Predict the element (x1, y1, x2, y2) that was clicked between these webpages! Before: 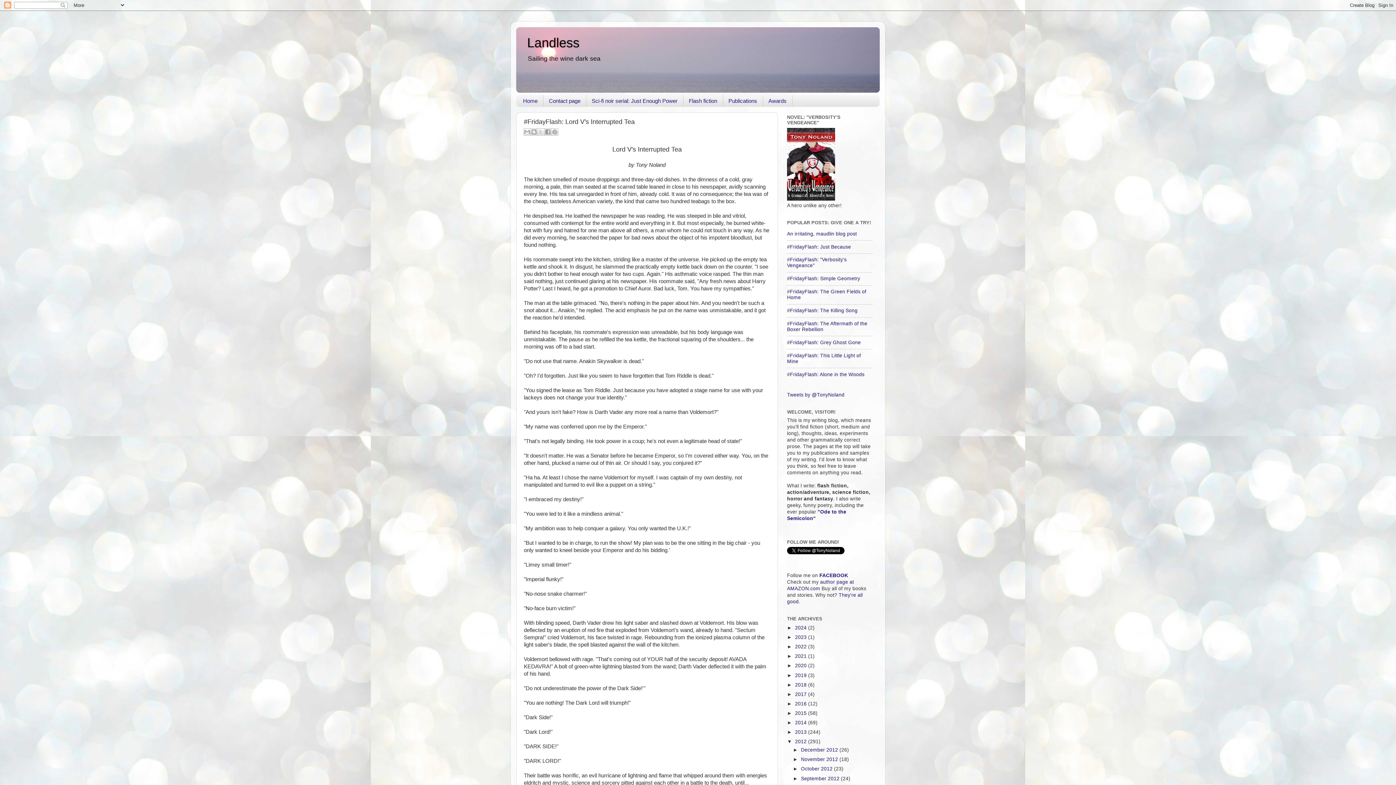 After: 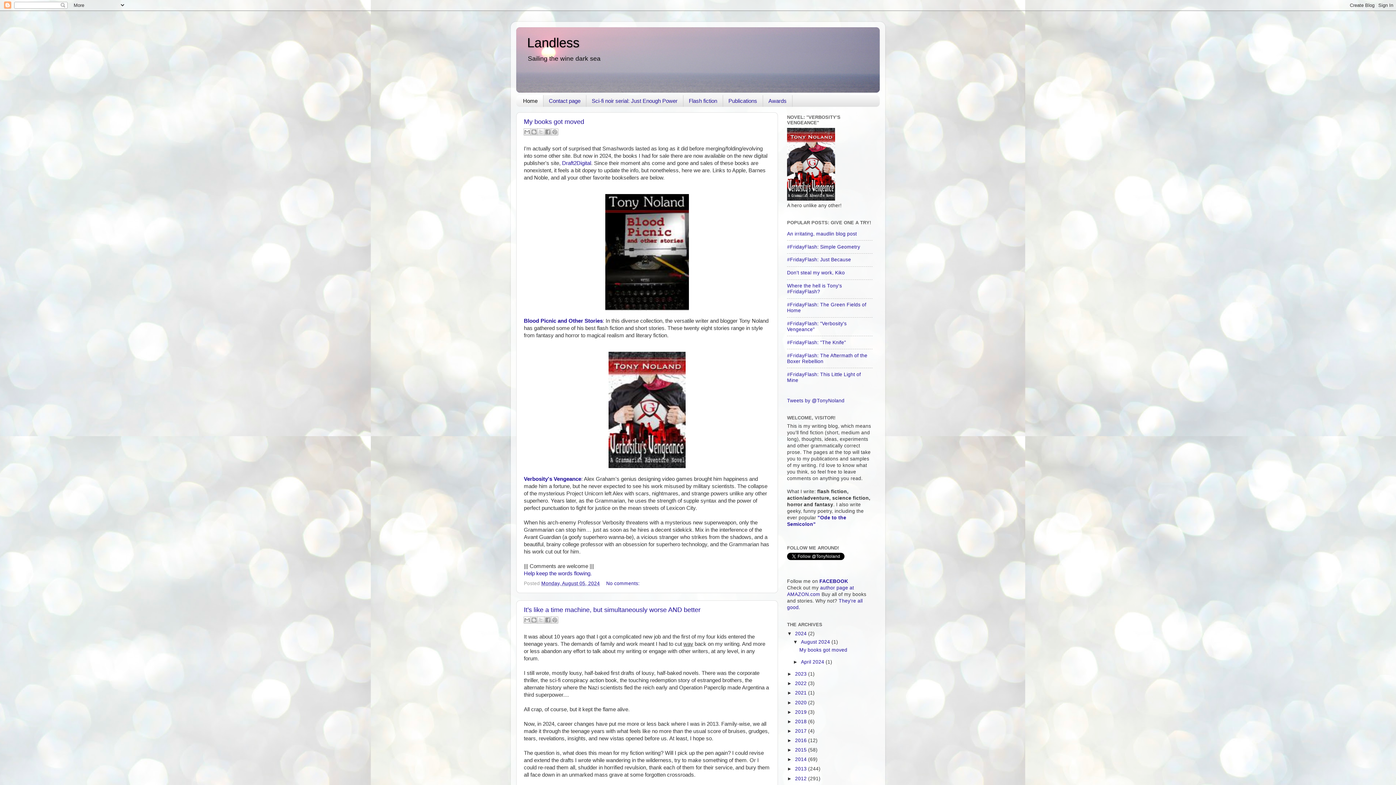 Action: bbox: (516, 95, 543, 106) label: Home